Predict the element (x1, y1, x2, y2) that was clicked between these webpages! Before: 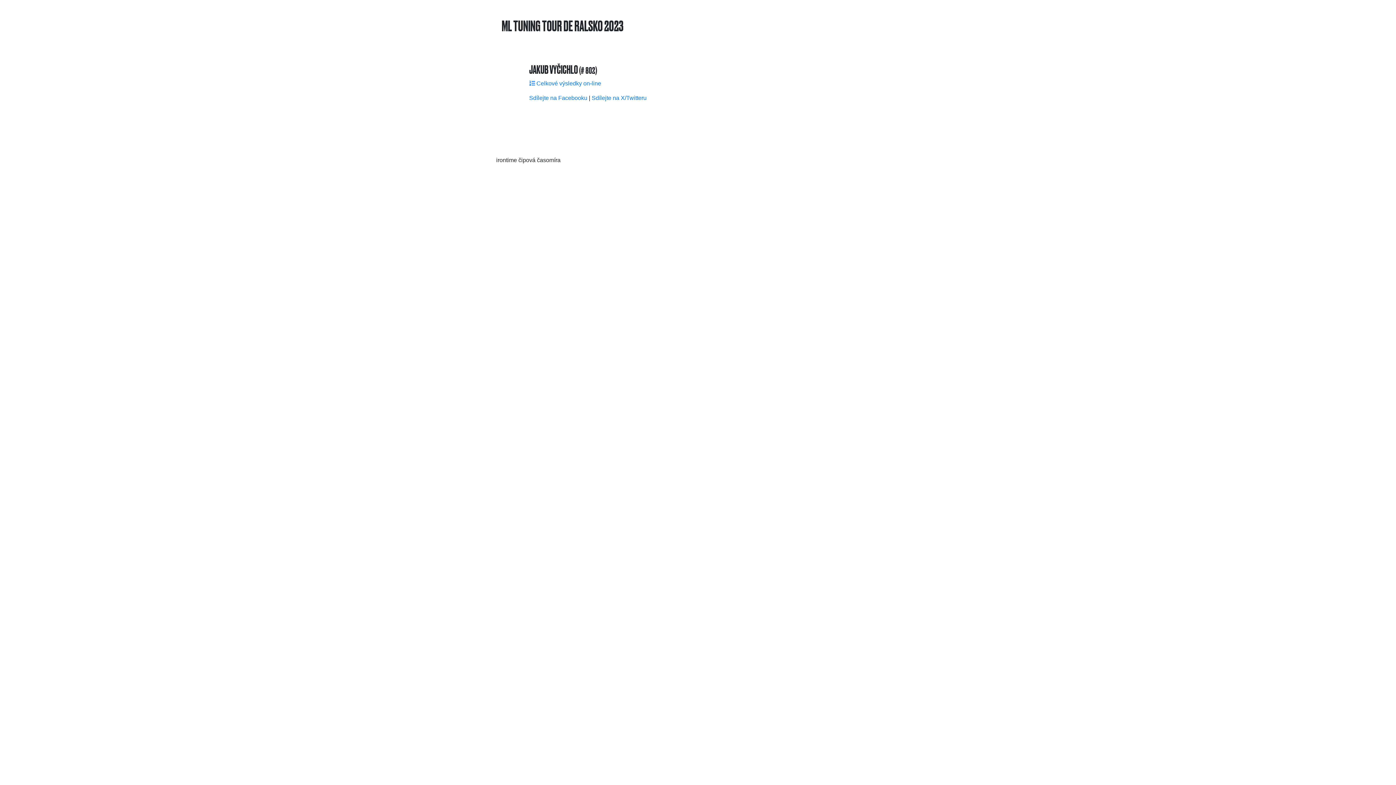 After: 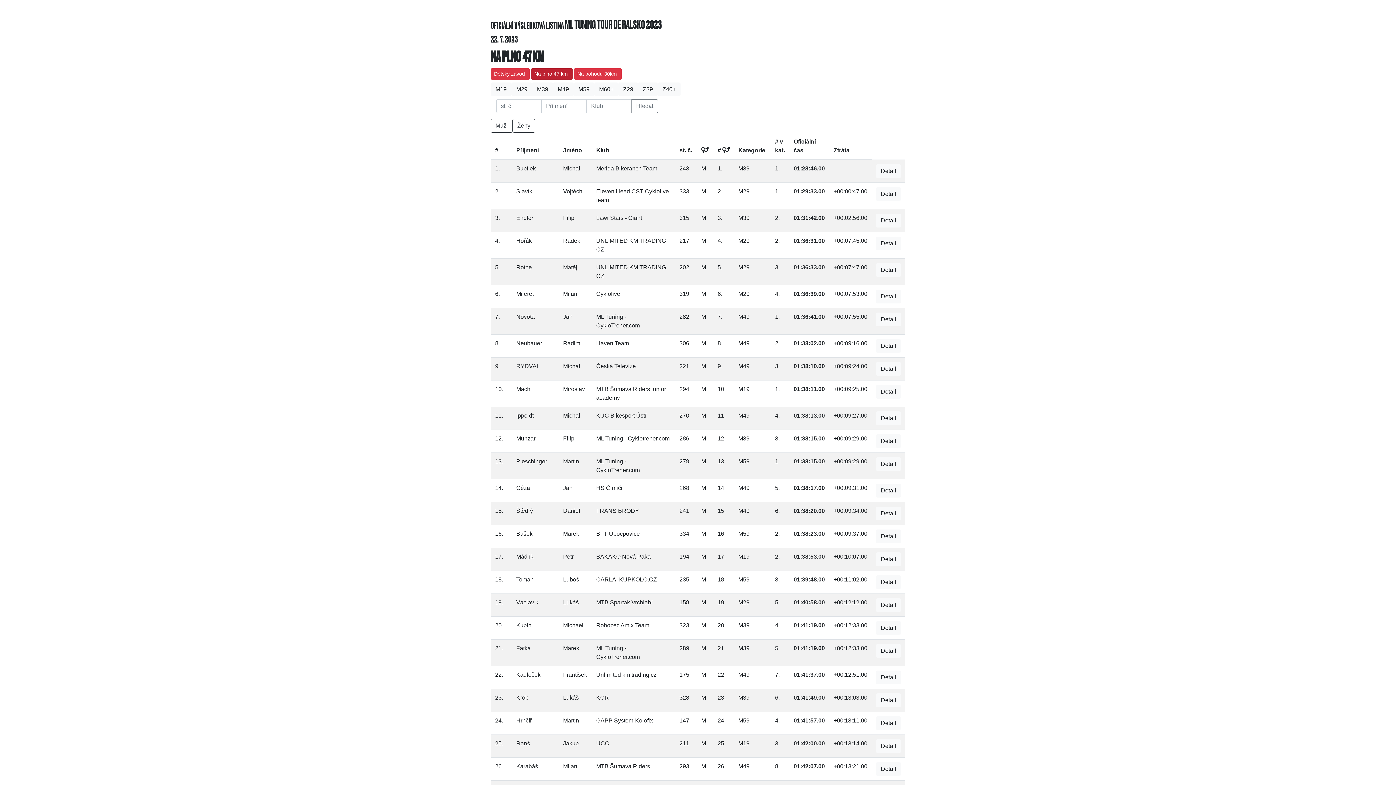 Action: label:  Celkové výsledky on-line bbox: (529, 80, 601, 86)